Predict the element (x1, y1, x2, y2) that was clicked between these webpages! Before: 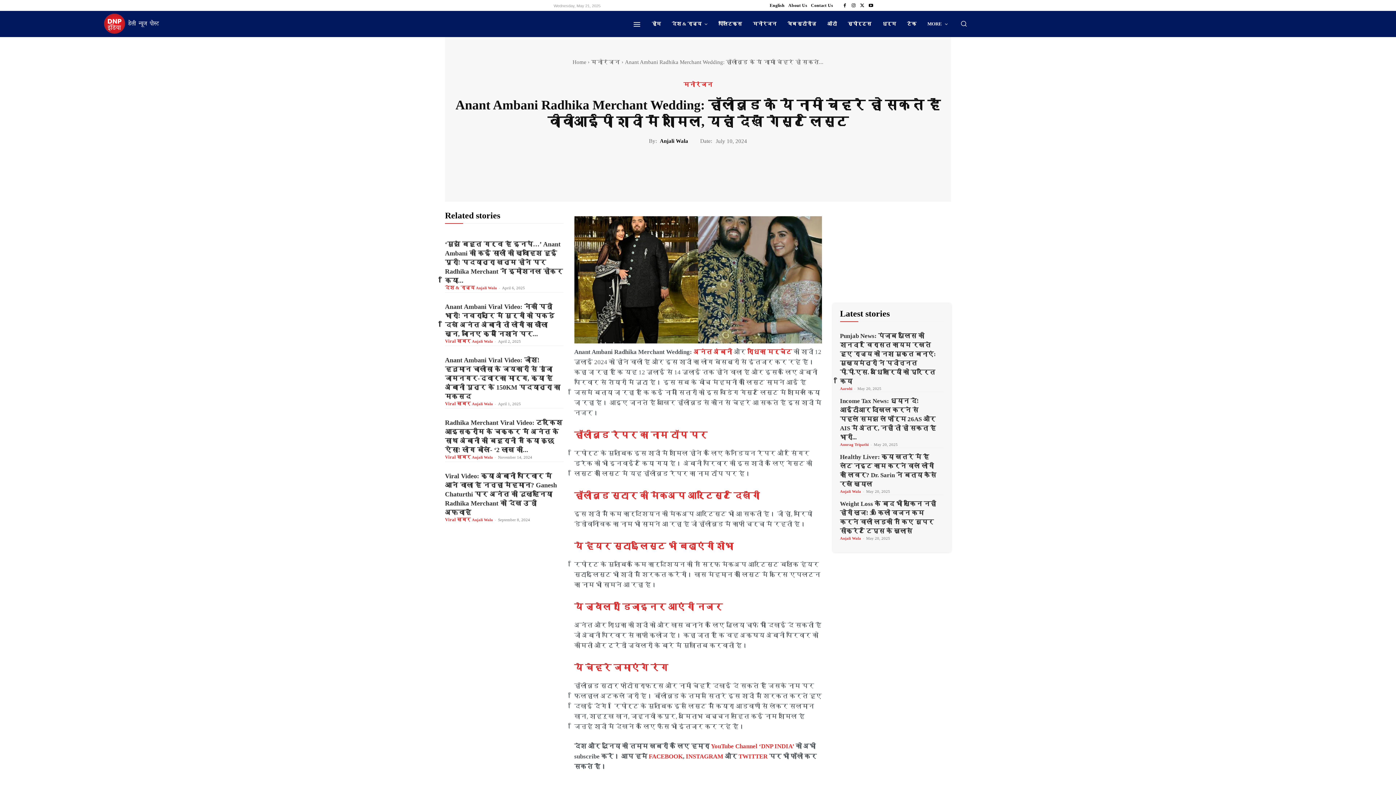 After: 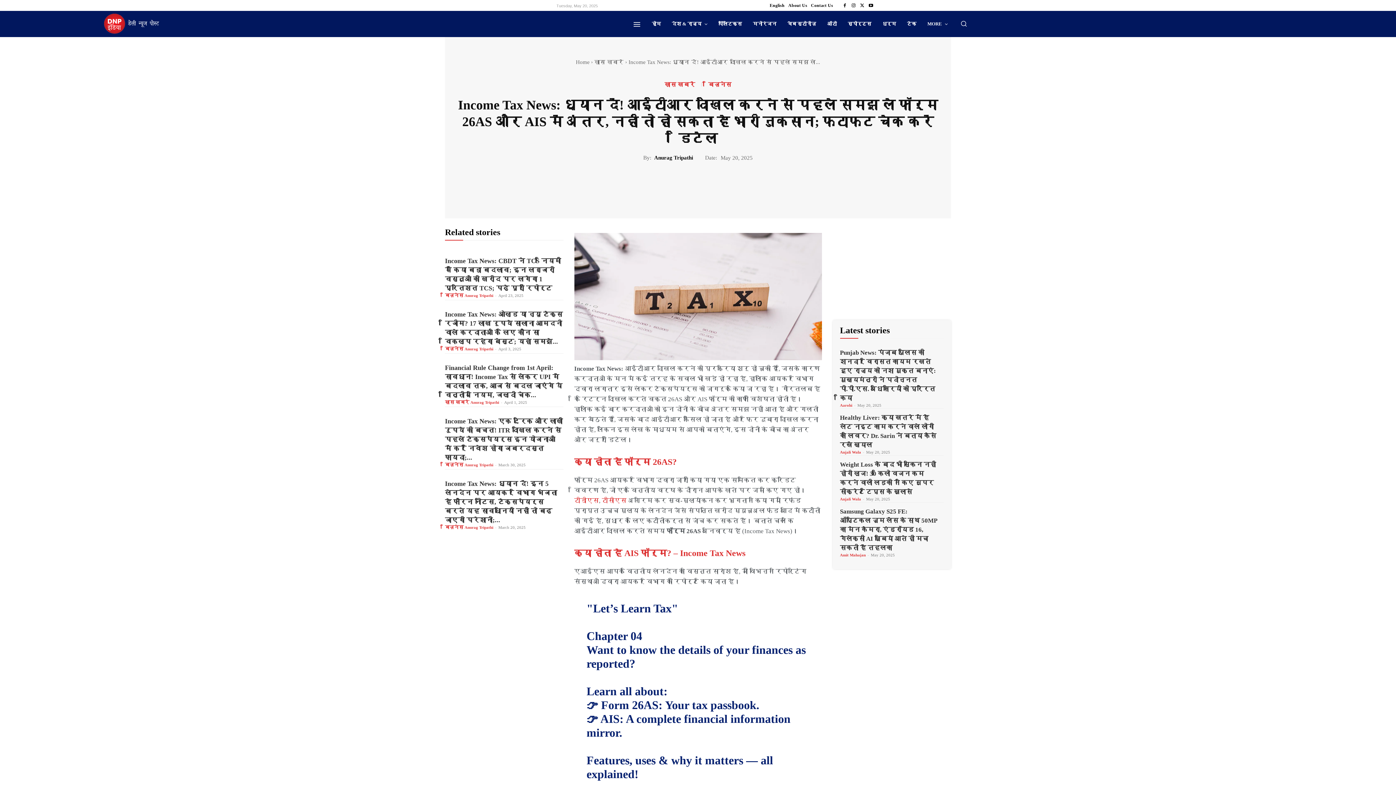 Action: bbox: (840, 397, 936, 441) label: Income Tax News: ध्यान दें! आईटीआर दाखिल करने से पहले समझ ले फॉर्म 26AS और AIS में अंतर, नहीं तो हो सकता है भारी...